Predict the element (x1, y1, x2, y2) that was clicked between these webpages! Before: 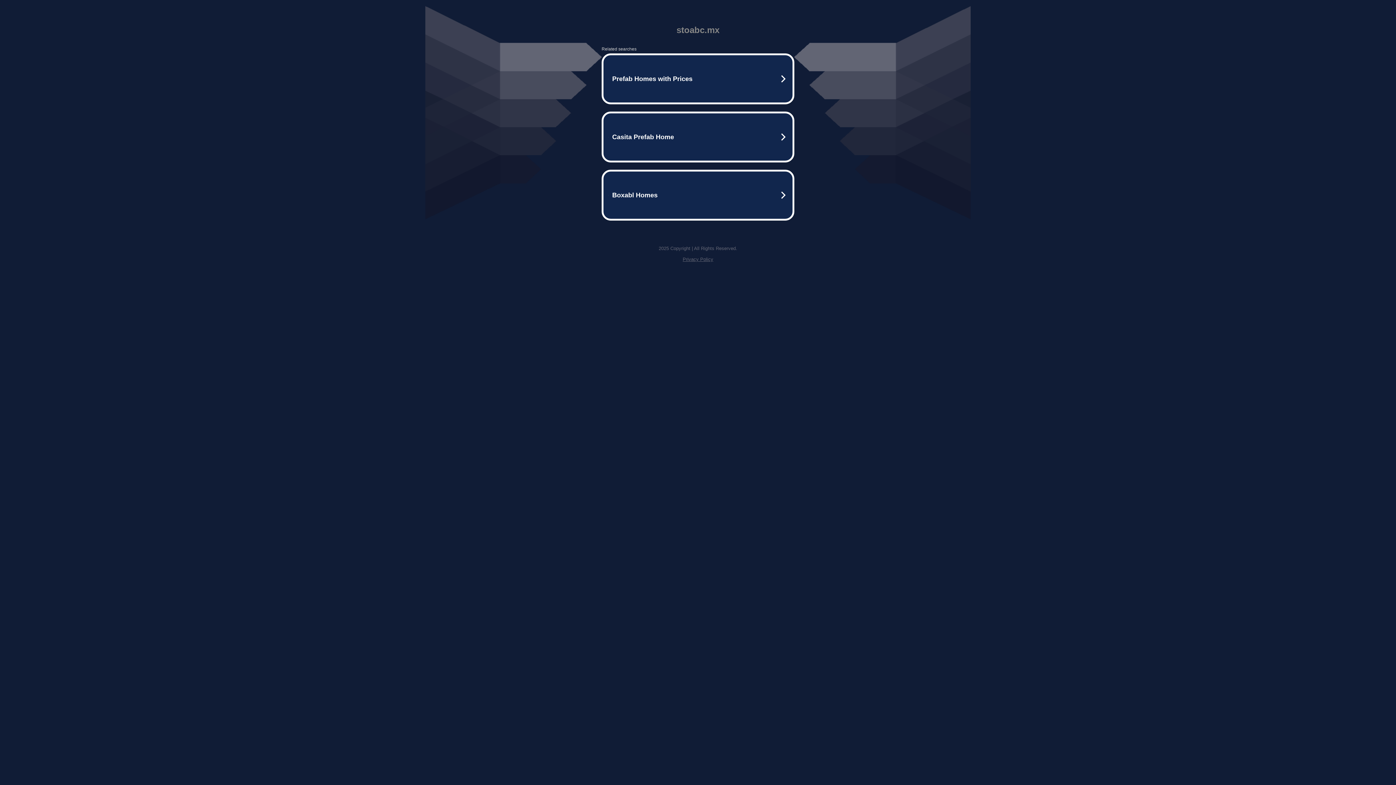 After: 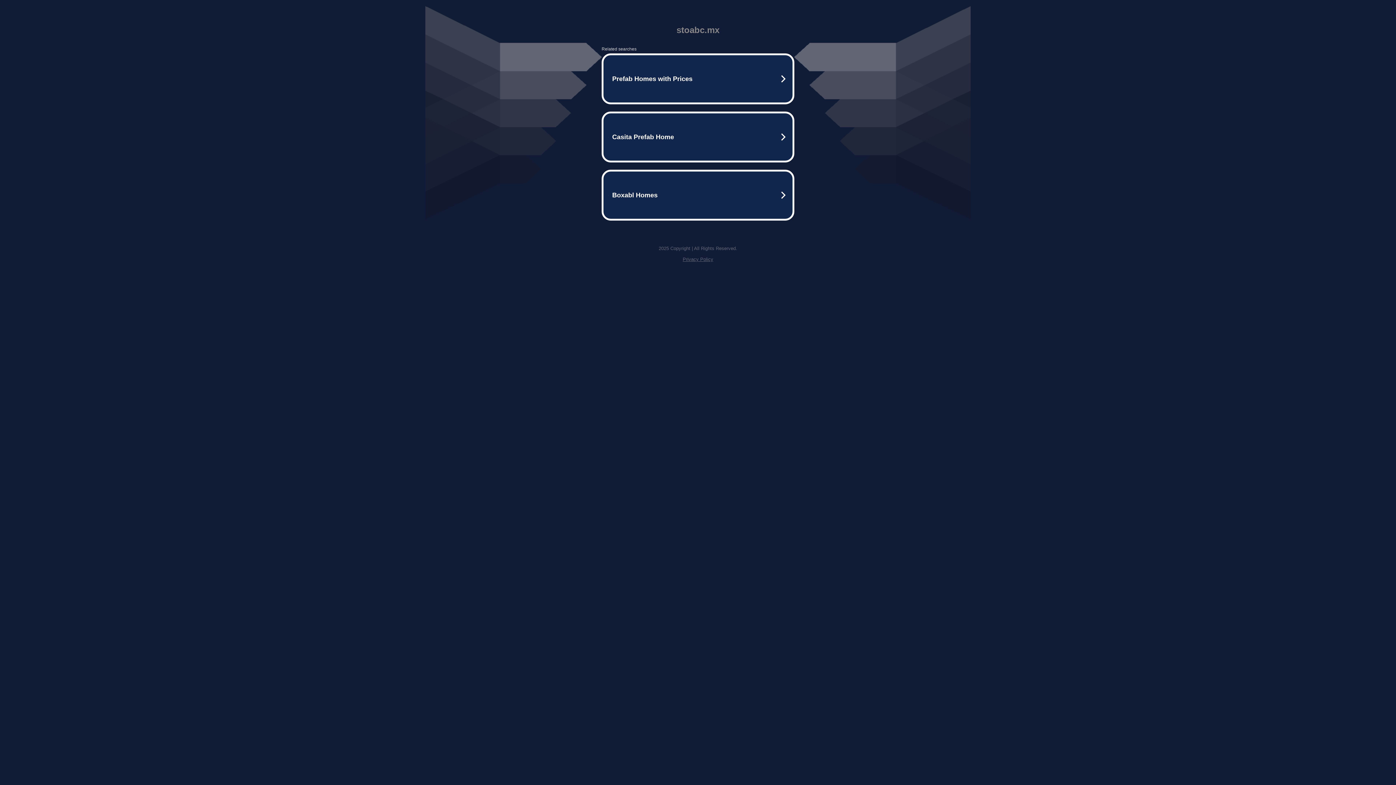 Action: bbox: (682, 256, 713, 262) label: Privacy Policy